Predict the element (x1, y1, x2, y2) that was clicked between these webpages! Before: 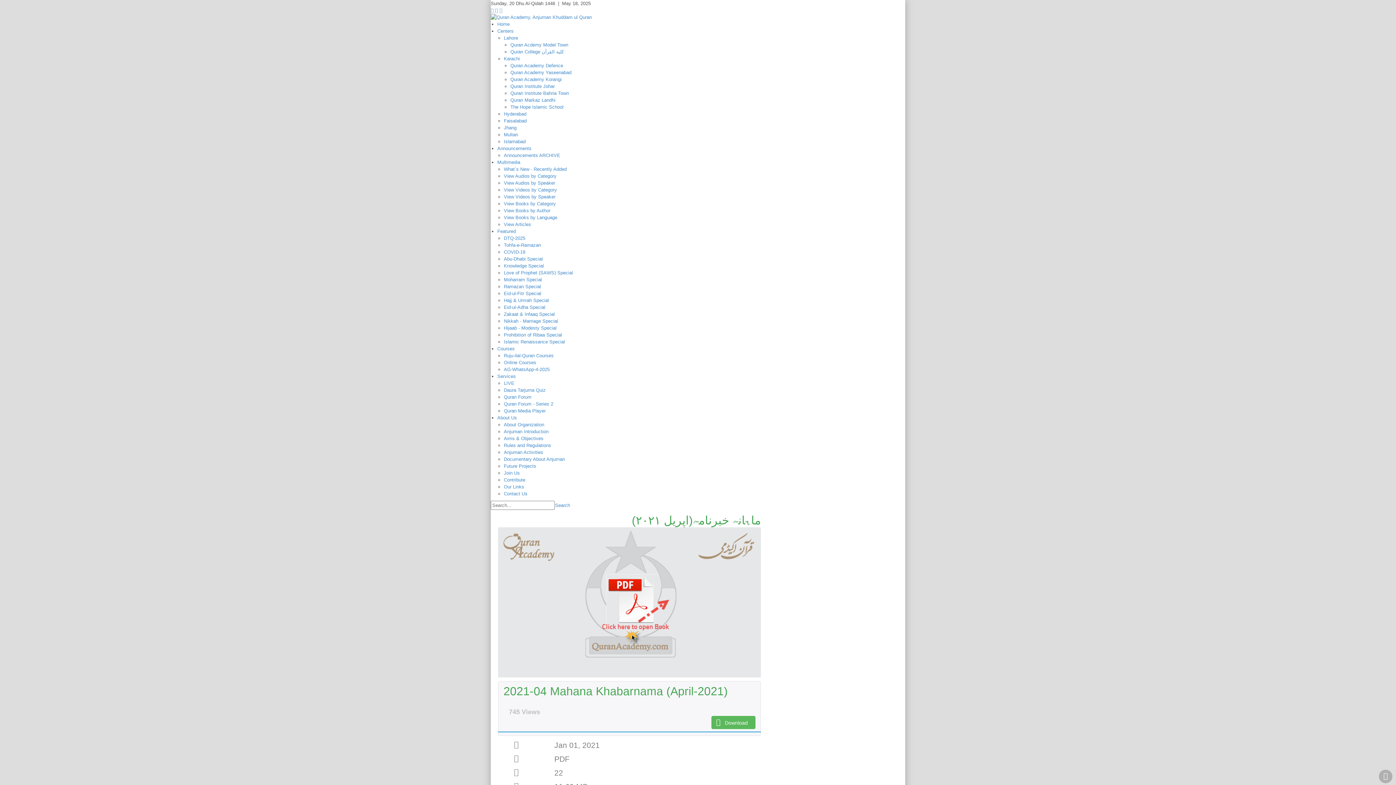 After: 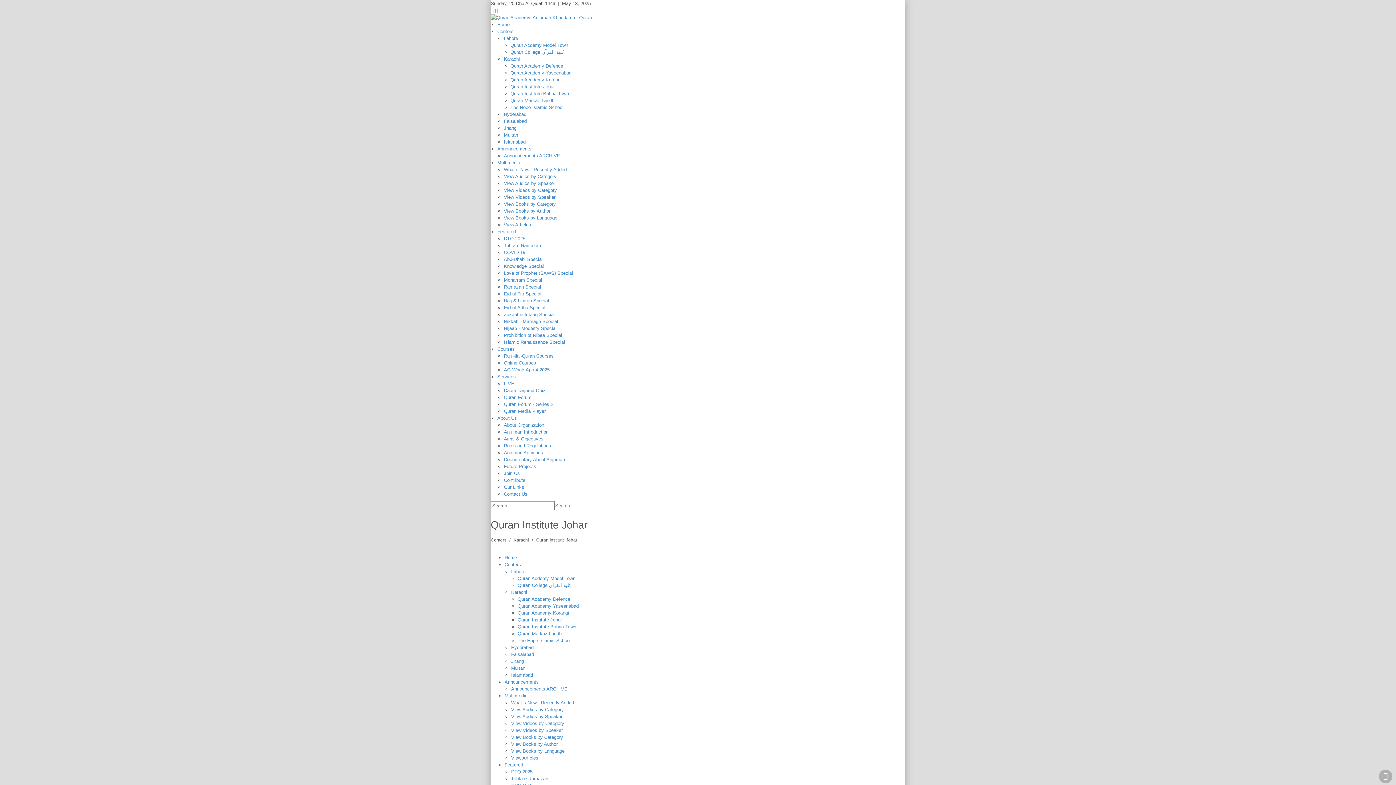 Action: label: Quran Institute Johar bbox: (510, 83, 554, 89)